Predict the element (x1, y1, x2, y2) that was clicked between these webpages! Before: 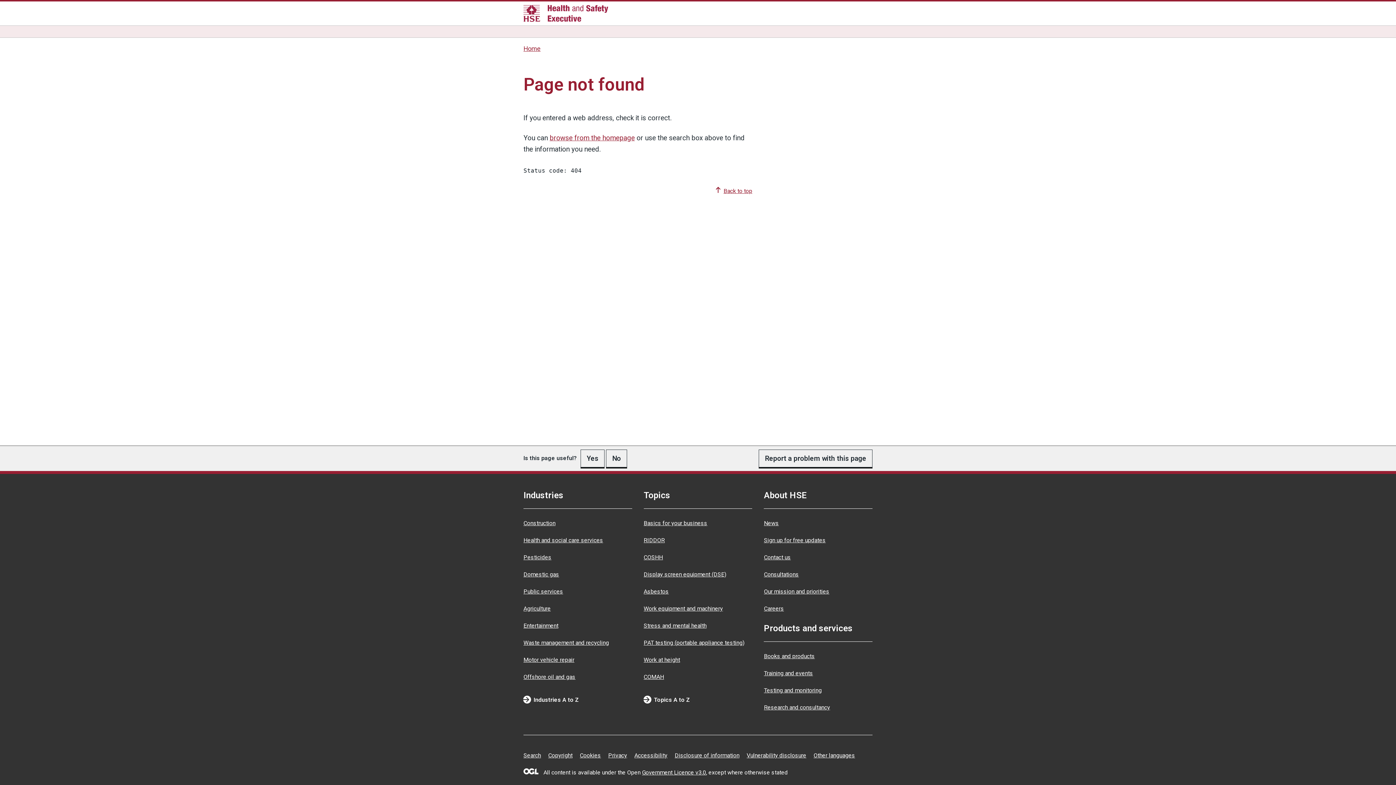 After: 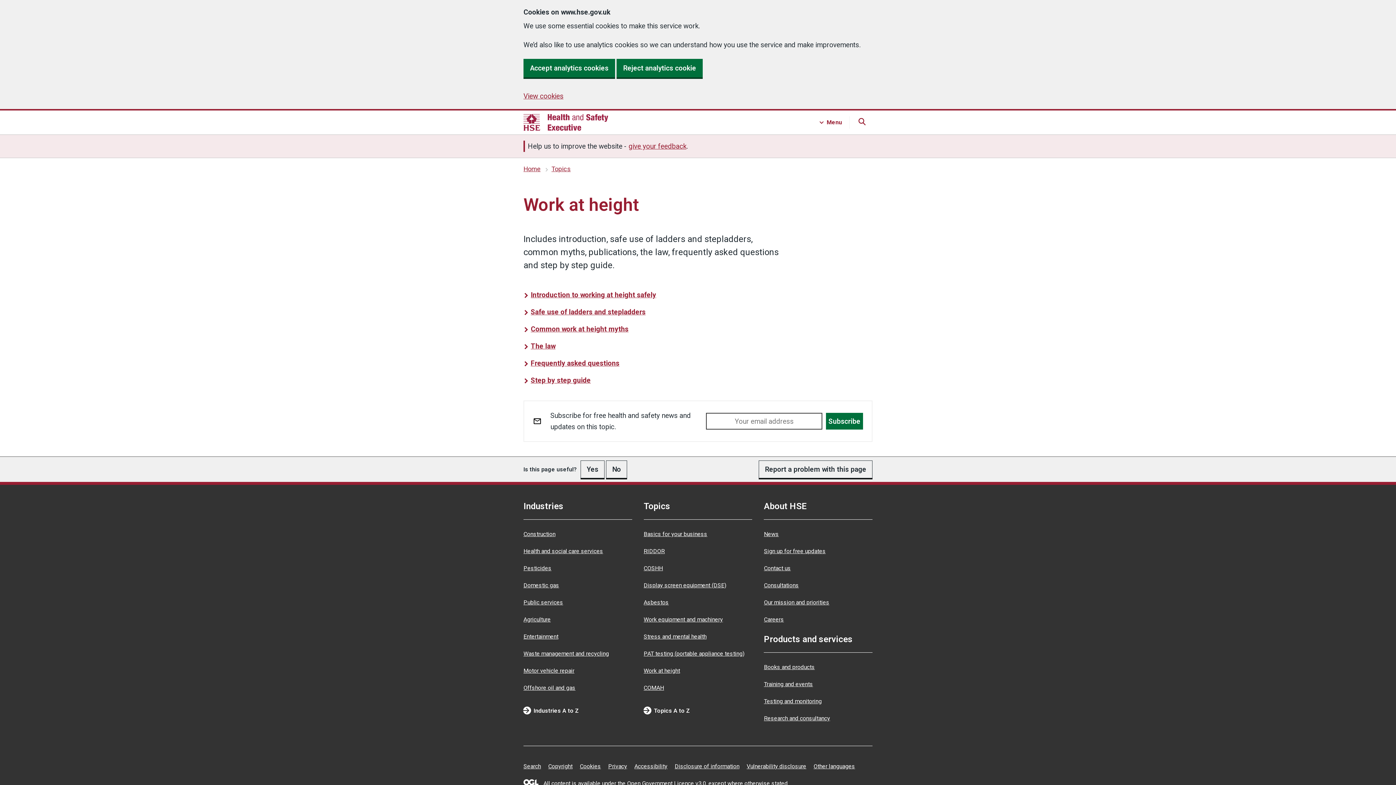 Action: bbox: (643, 656, 680, 663) label: Work at height